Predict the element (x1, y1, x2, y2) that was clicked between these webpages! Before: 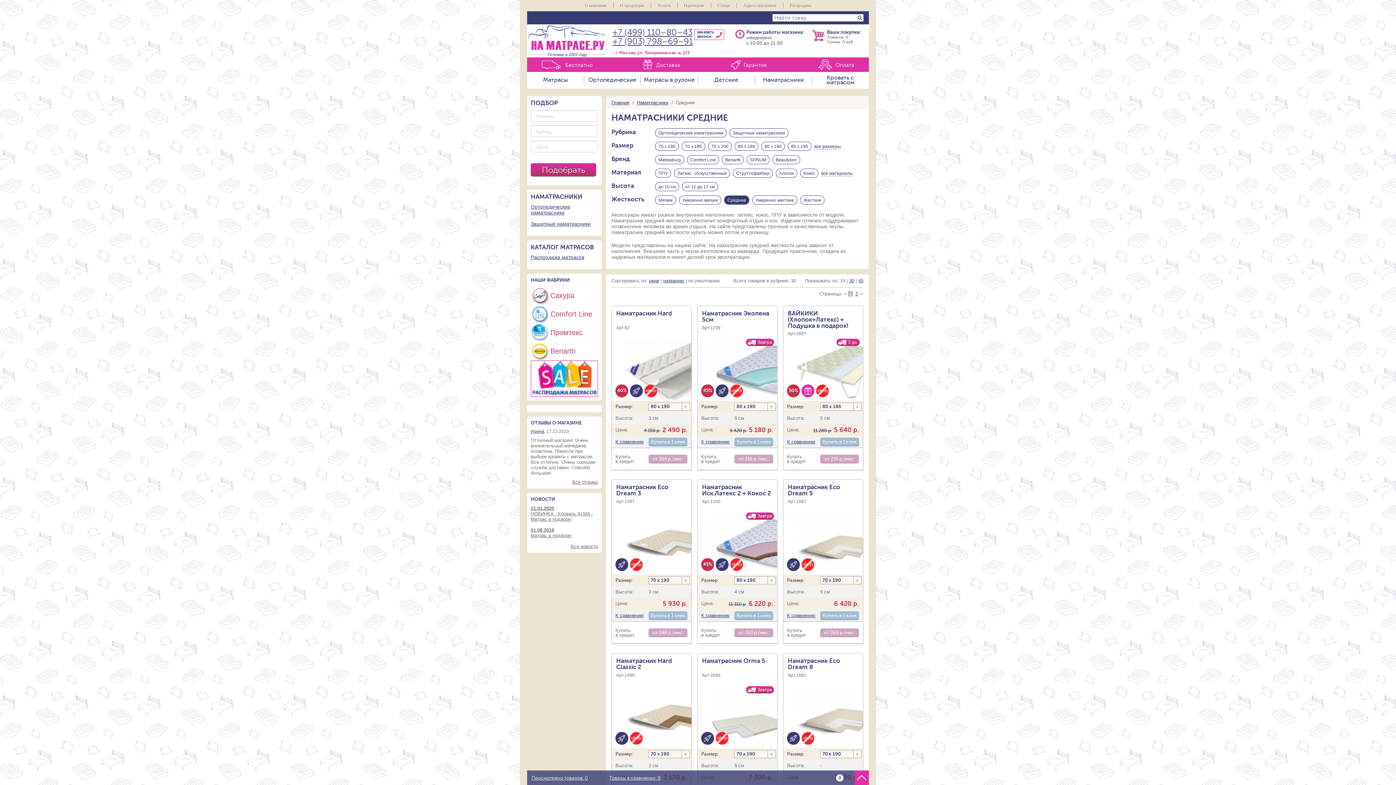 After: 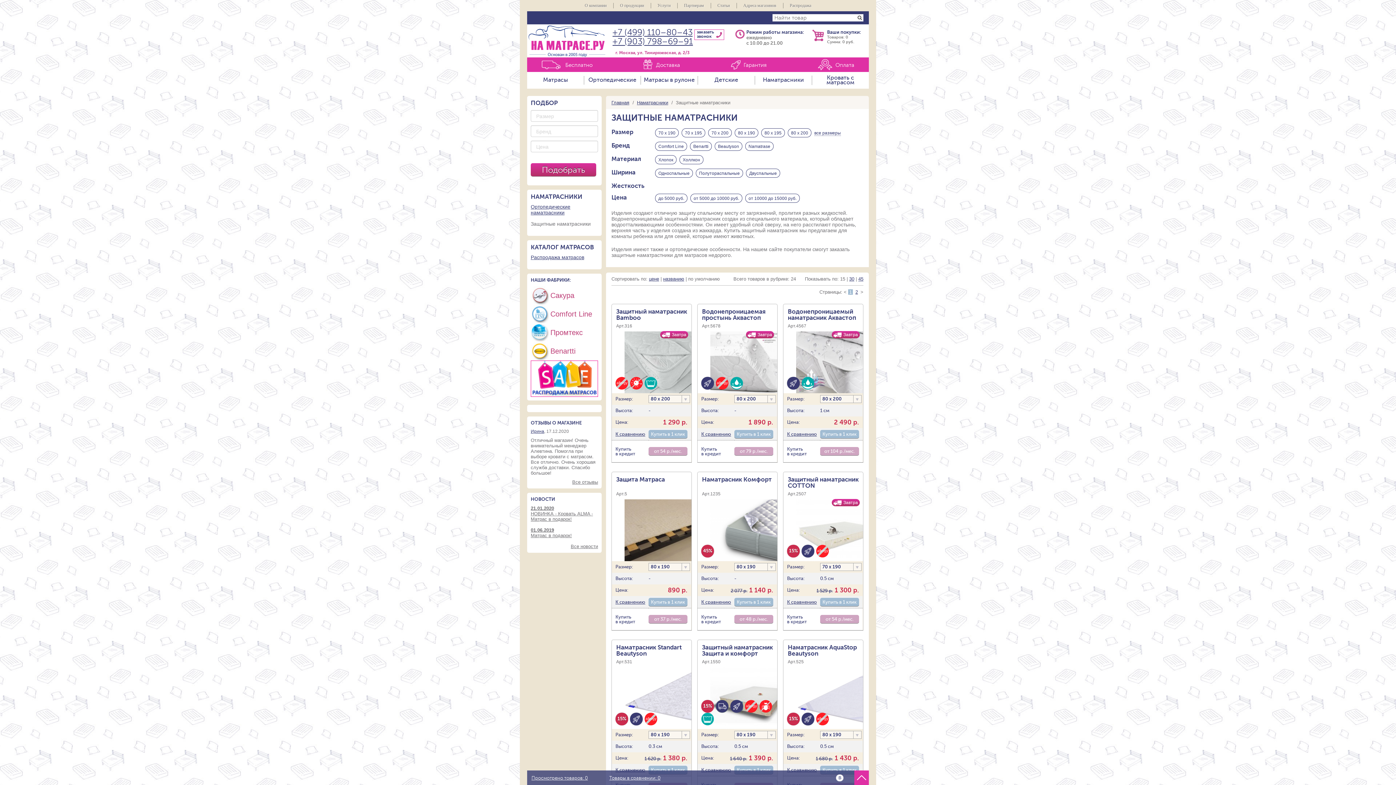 Action: label: Защитные наматрасники bbox: (530, 221, 598, 226)